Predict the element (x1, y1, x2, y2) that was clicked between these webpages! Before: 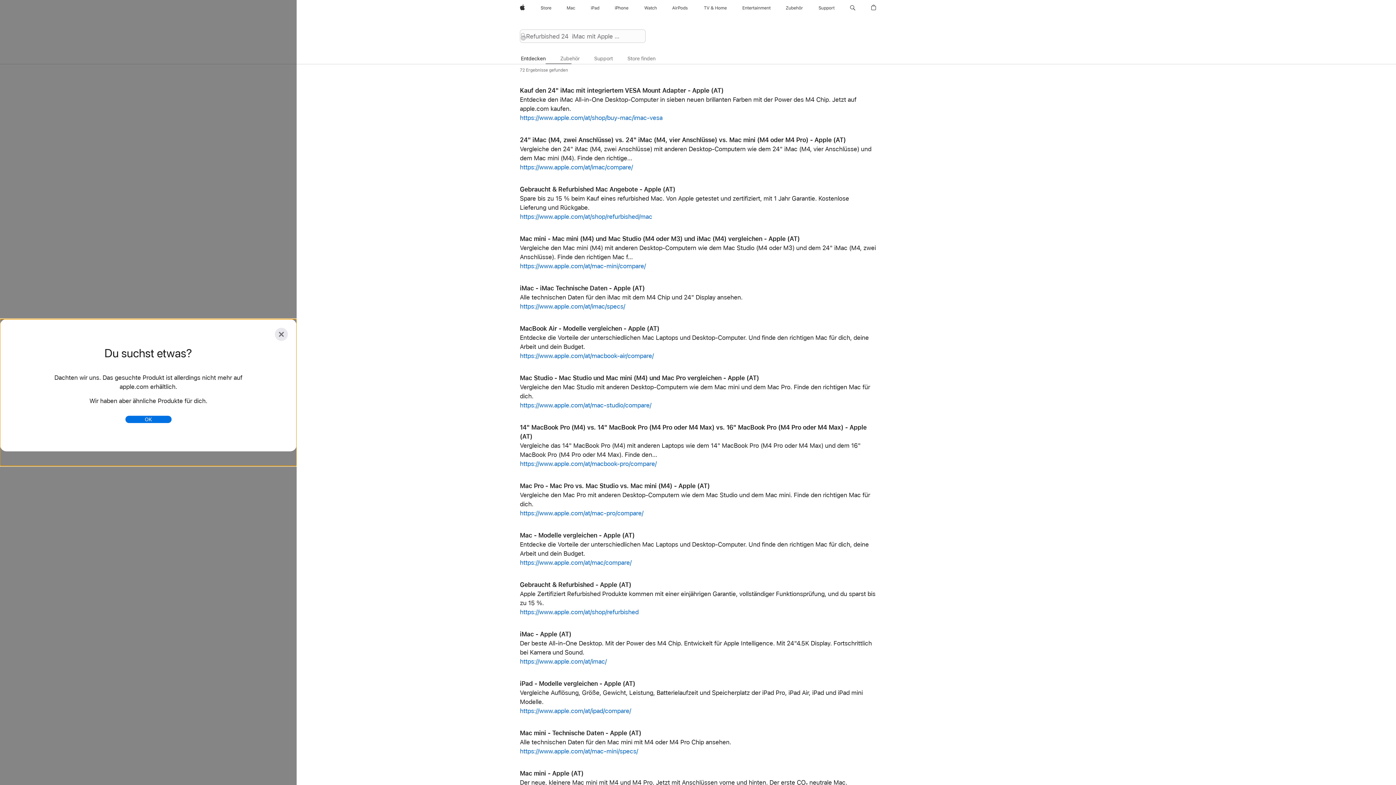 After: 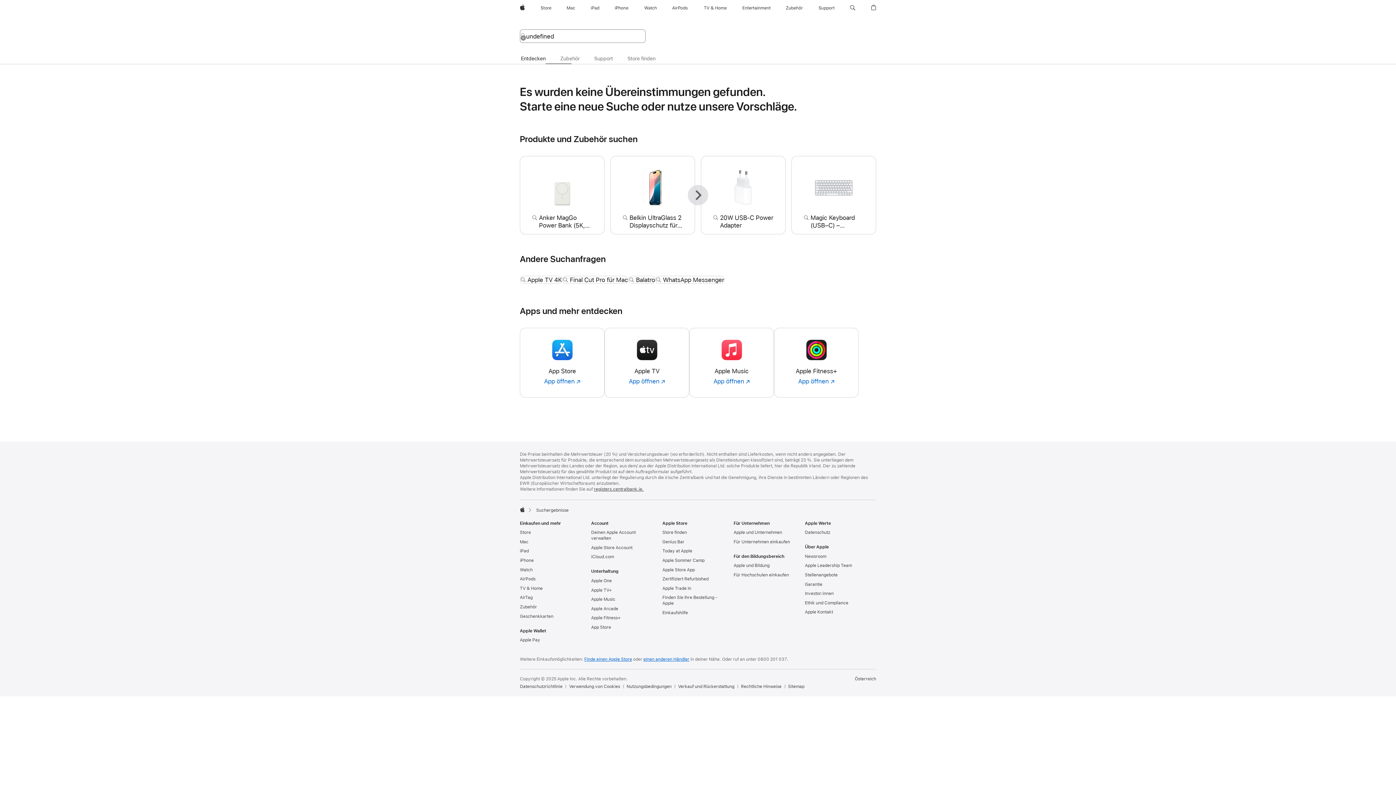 Action: label: https://www.apple.com/at/mac-mini/compare/ bbox: (520, 262, 645, 269)